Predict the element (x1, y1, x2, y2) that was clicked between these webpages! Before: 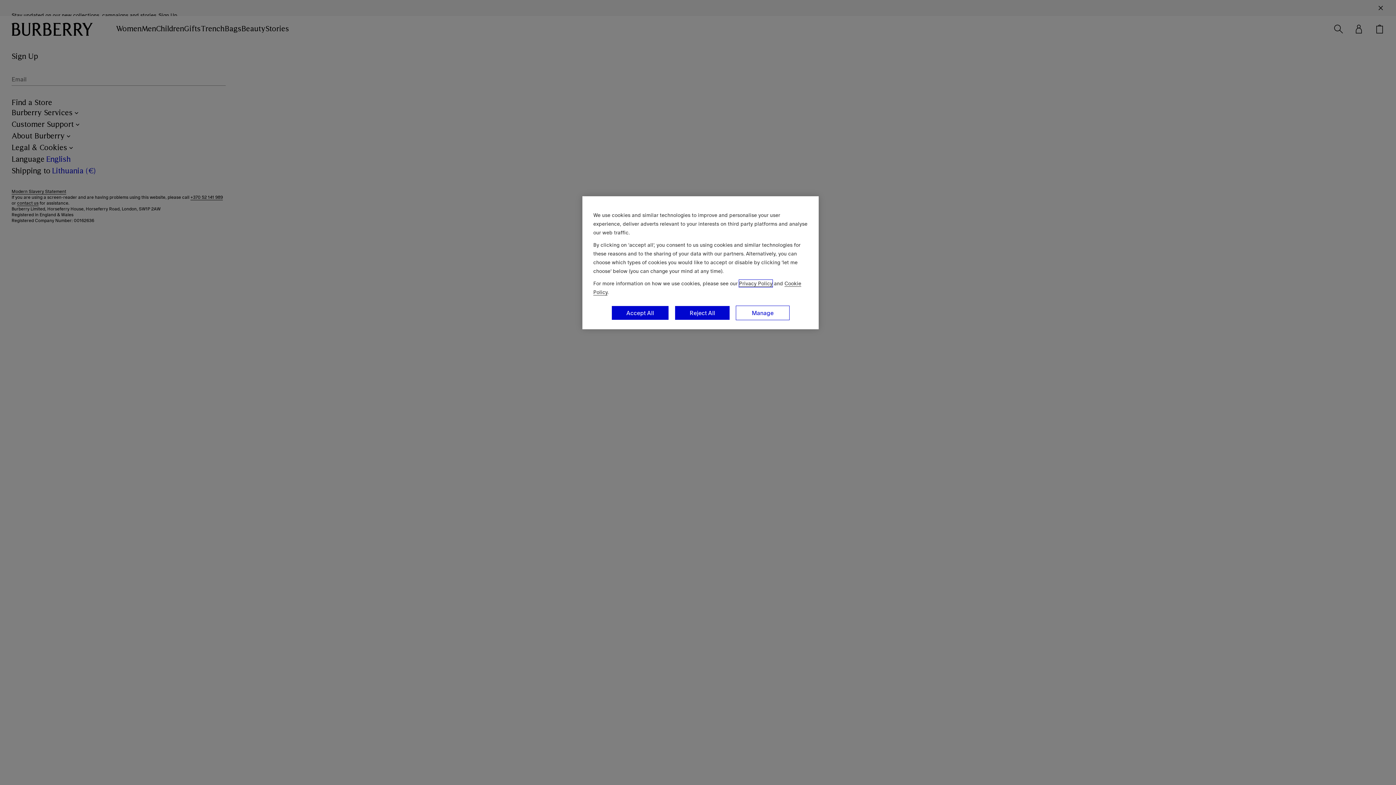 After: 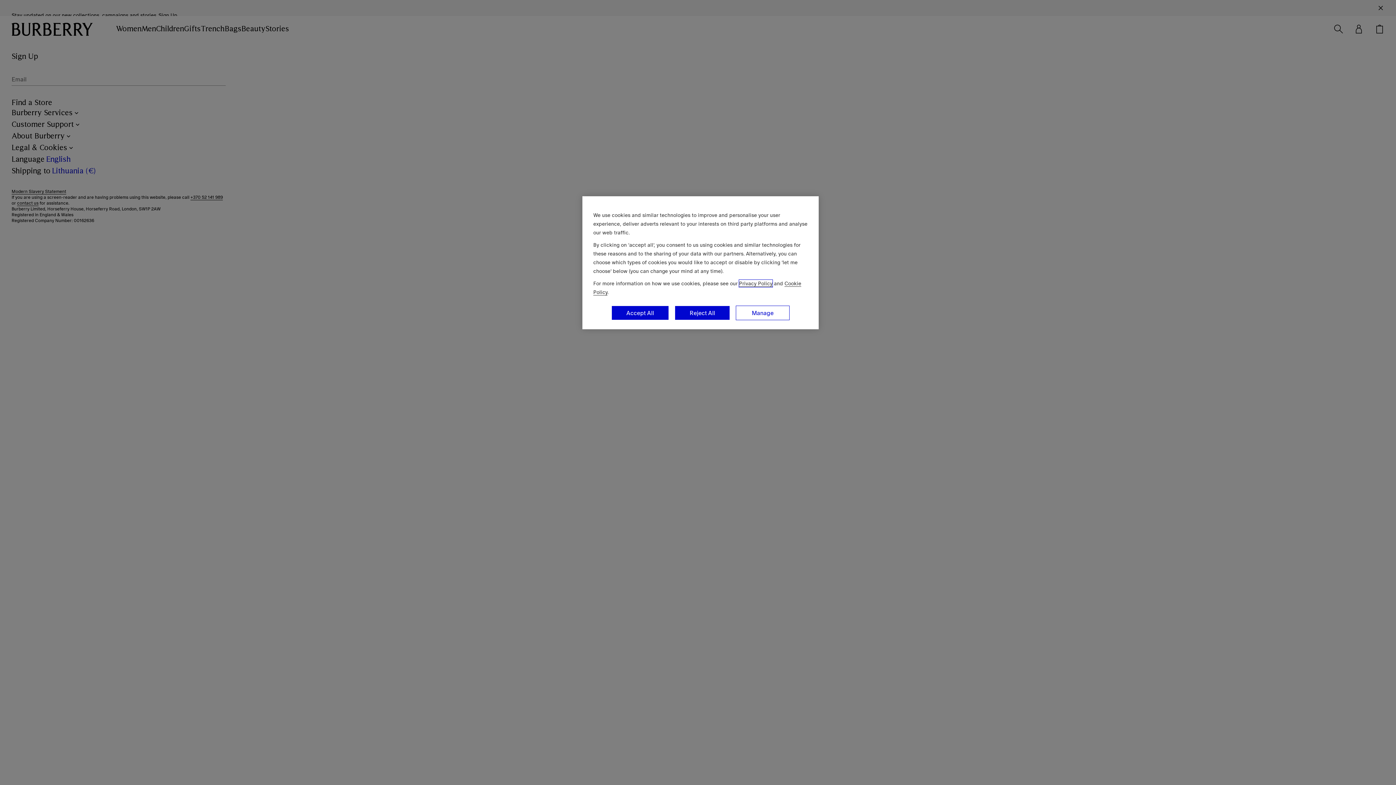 Action: label: Privacy Policy bbox: (739, 280, 772, 287)